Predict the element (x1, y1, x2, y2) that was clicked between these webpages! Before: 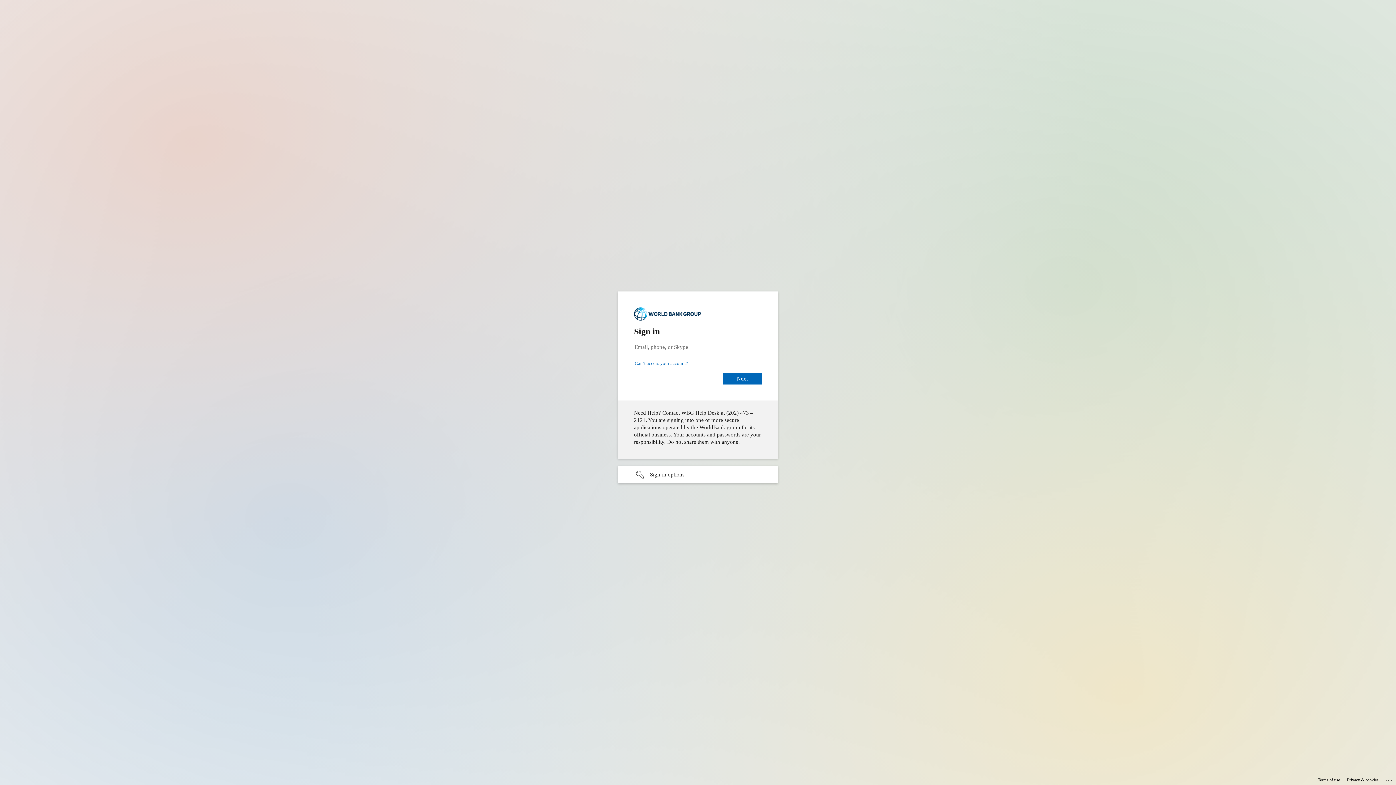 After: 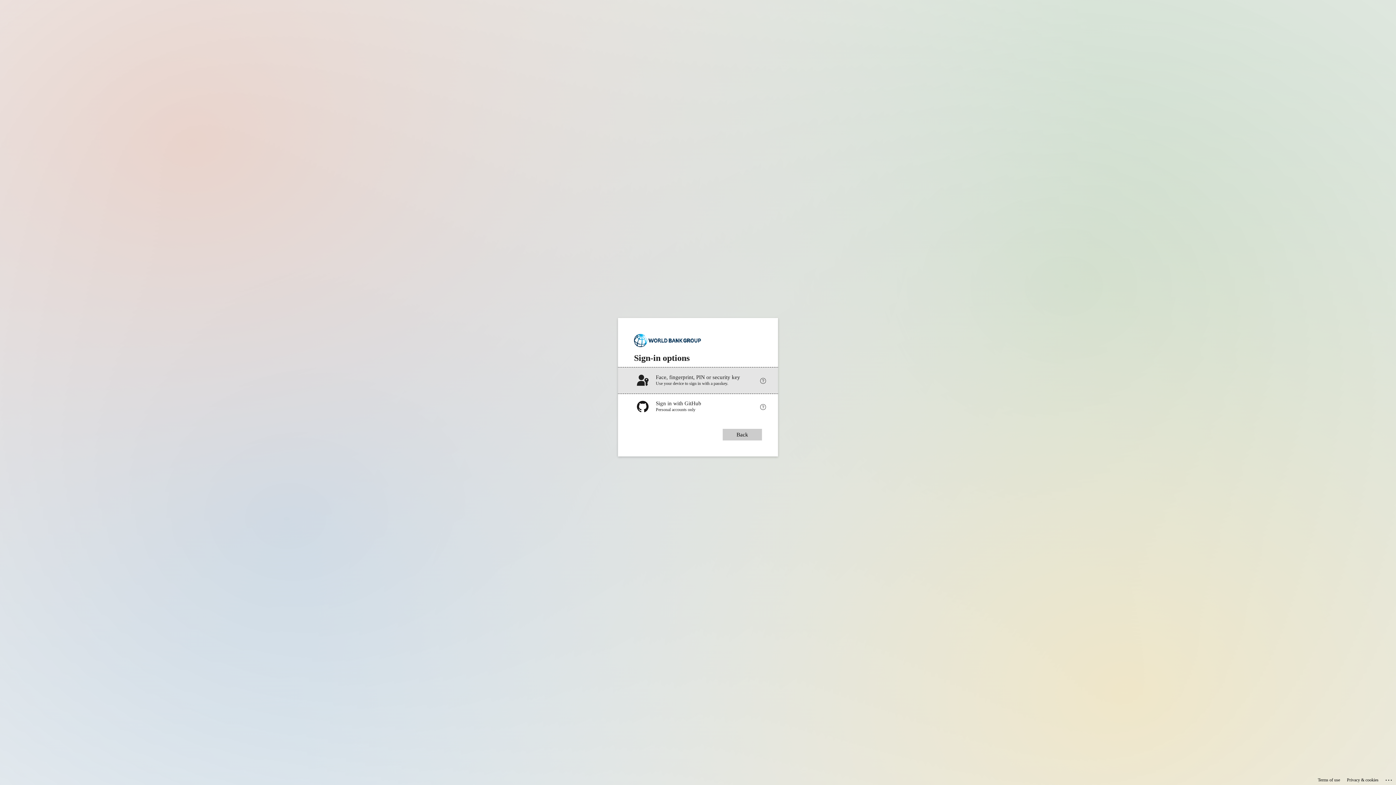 Action: bbox: (618, 466, 778, 483) label: Sign-in options undefined